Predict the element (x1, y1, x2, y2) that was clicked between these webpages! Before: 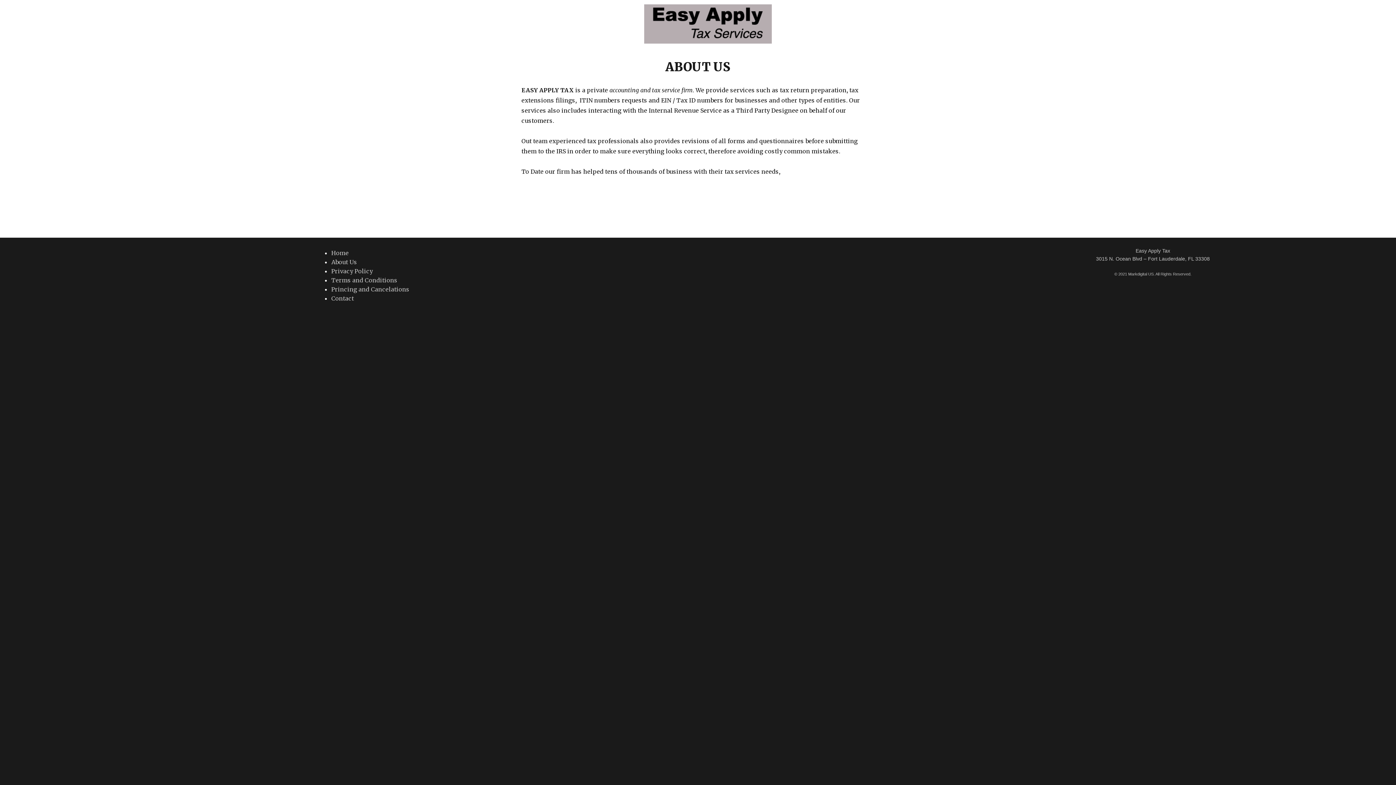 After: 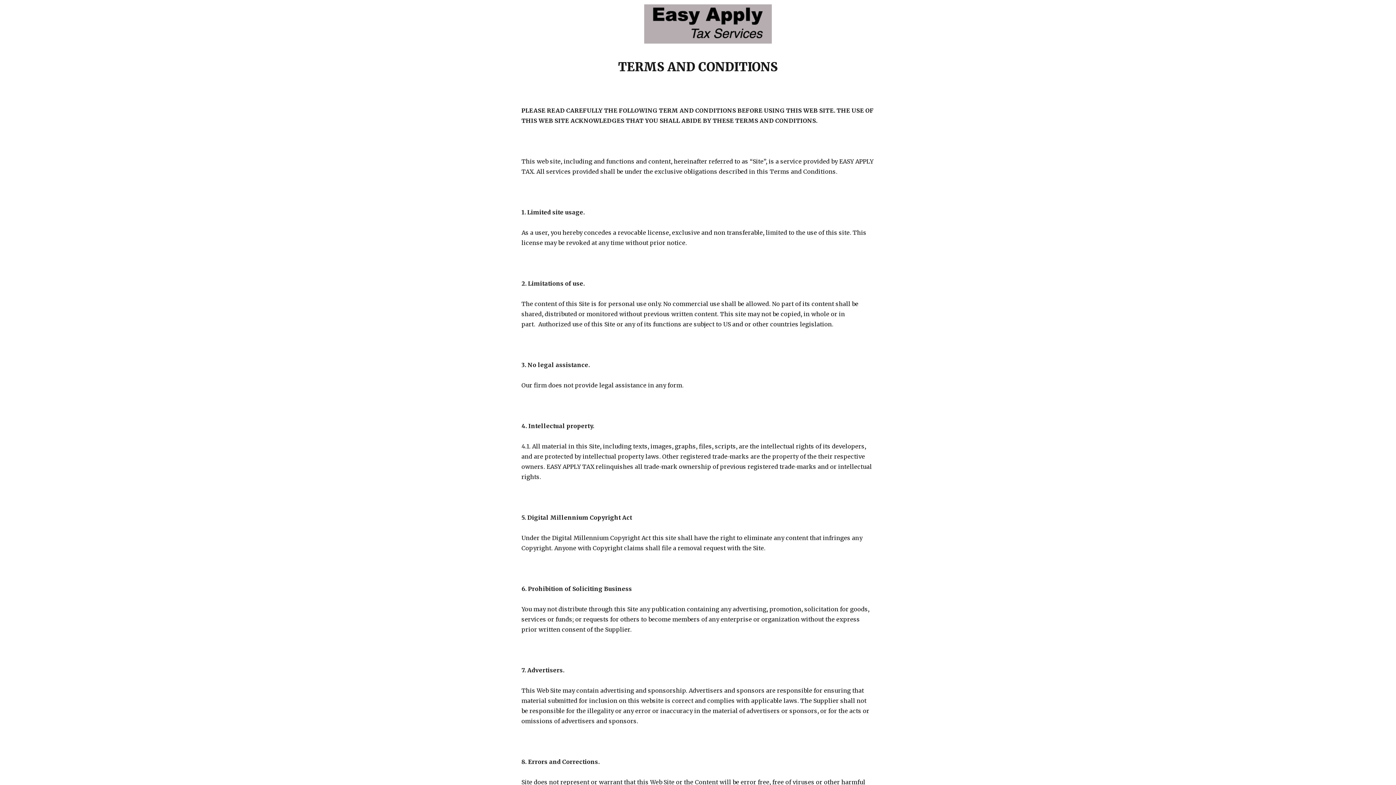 Action: bbox: (331, 276, 397, 283) label: Terms and Conditions